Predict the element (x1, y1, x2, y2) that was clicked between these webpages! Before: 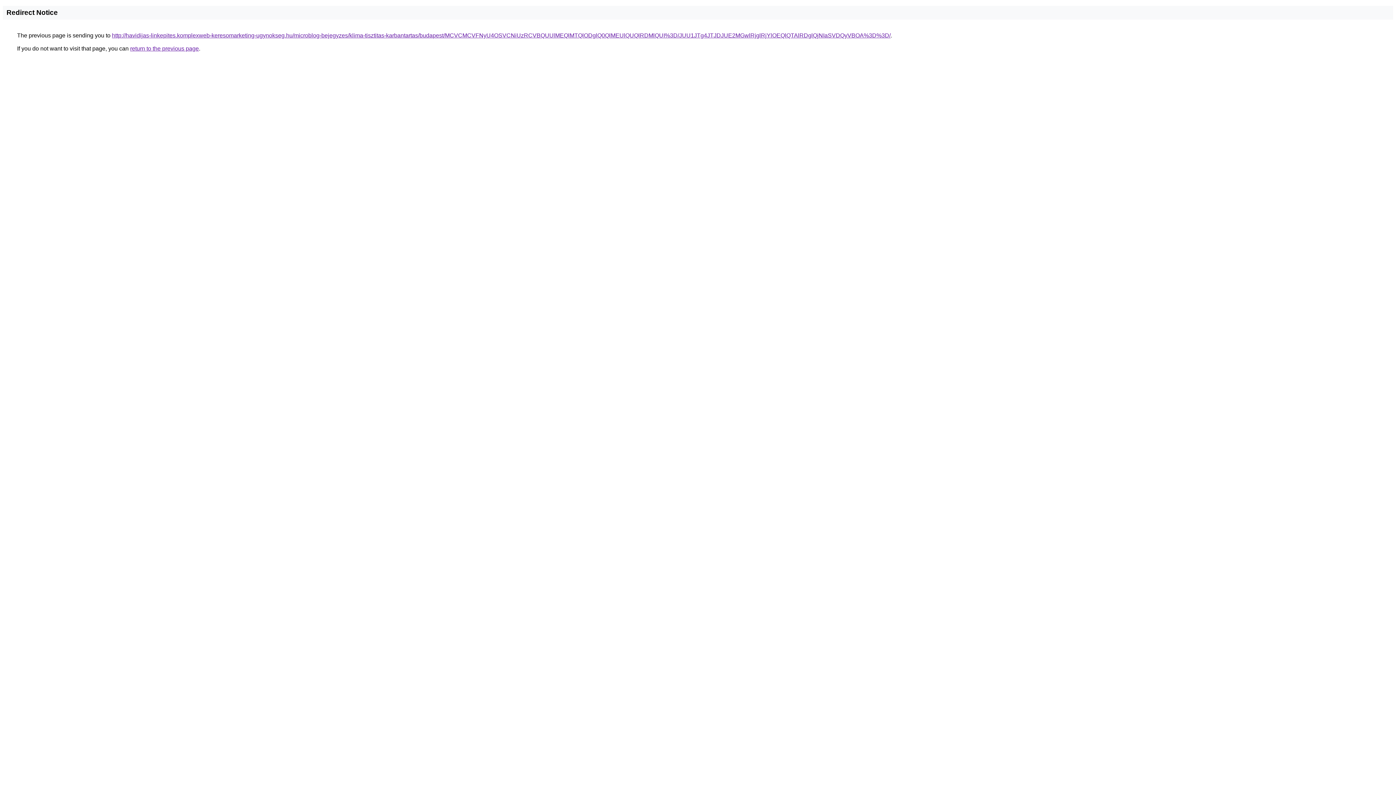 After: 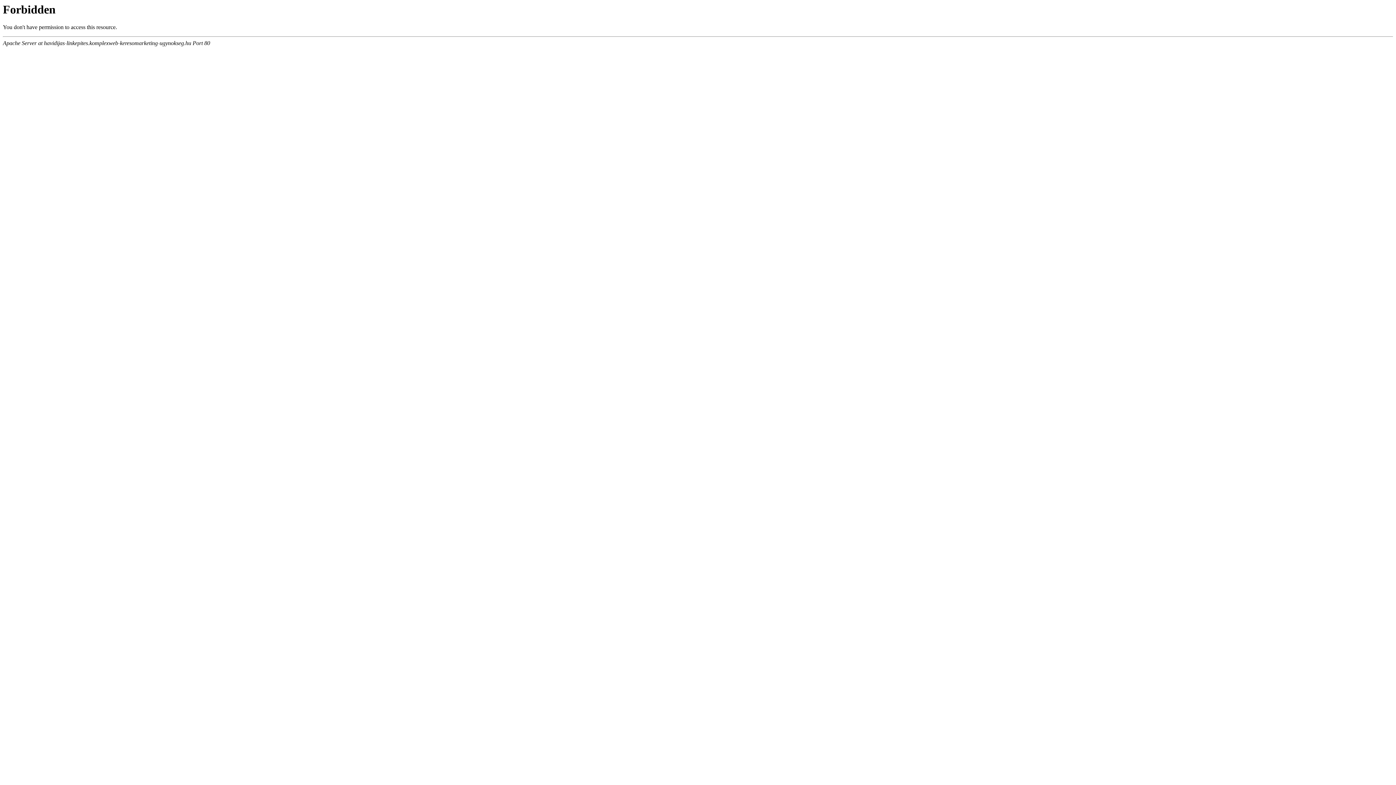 Action: bbox: (112, 32, 890, 38) label: http://havidijas-linkepites.komplexweb-keresomarketing-ugynokseg.hu/microblog-bejegyzes/klima-tisztitas-karbantartas/budapest/MCVCMCVFNyU4OSVCNiUzRCVBQUUlMEQlMTQlODglQ0QlMEUlQUQlRDMlQUI%3D/JUU1JTg4JTJDJUE2MGwlRjglRjYlOEQlQTAlRDglQjNIaSVDQyVBOA%3D%3D/